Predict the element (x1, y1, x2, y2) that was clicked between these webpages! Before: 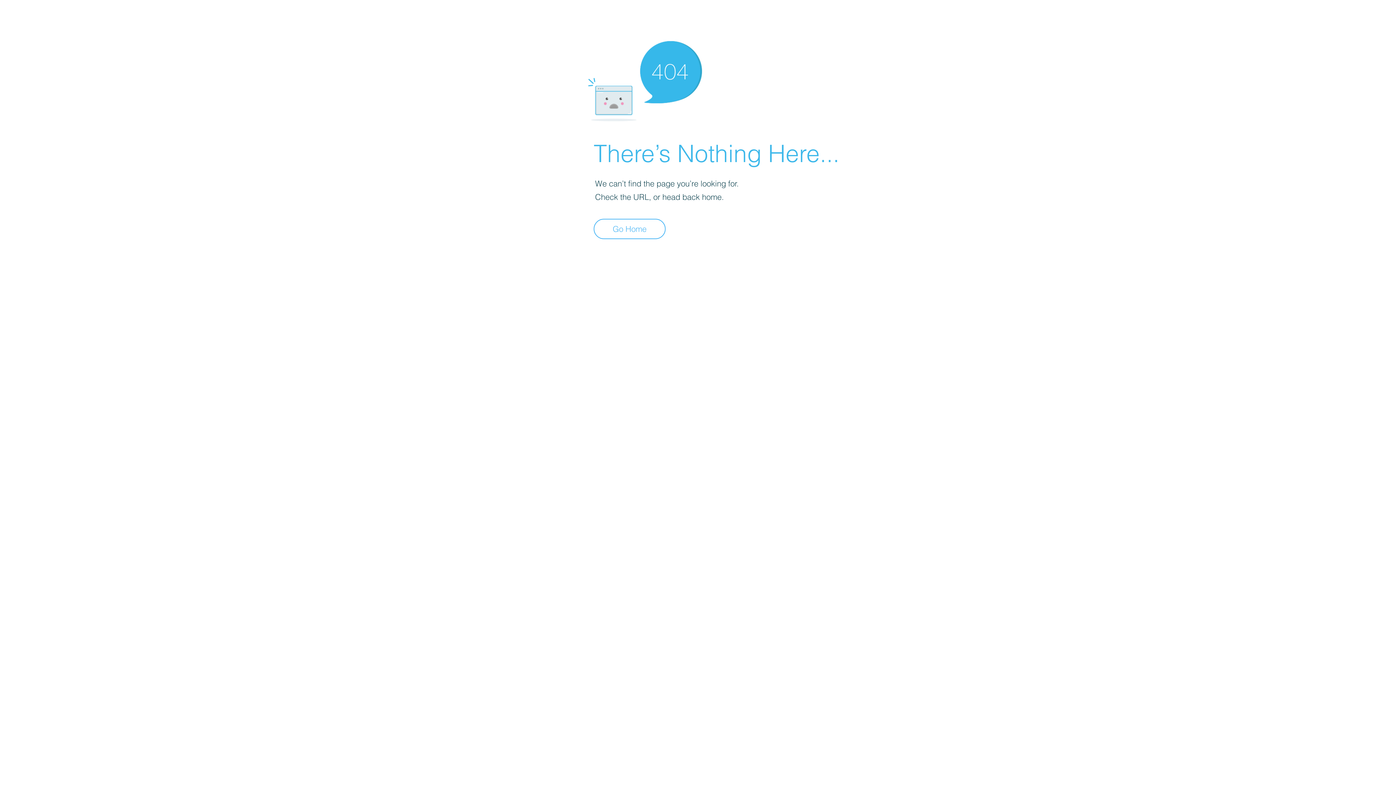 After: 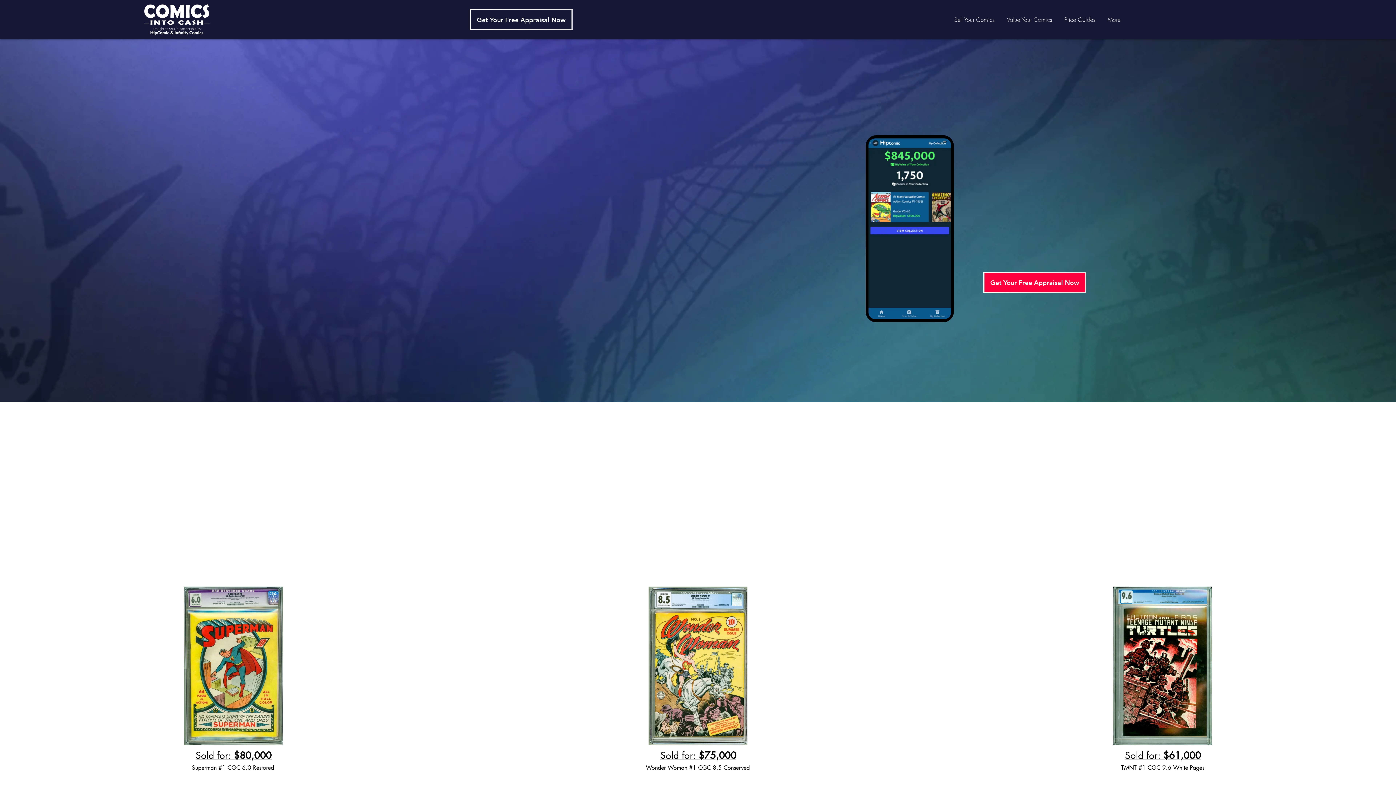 Action: bbox: (593, 218, 665, 239) label: Go Home